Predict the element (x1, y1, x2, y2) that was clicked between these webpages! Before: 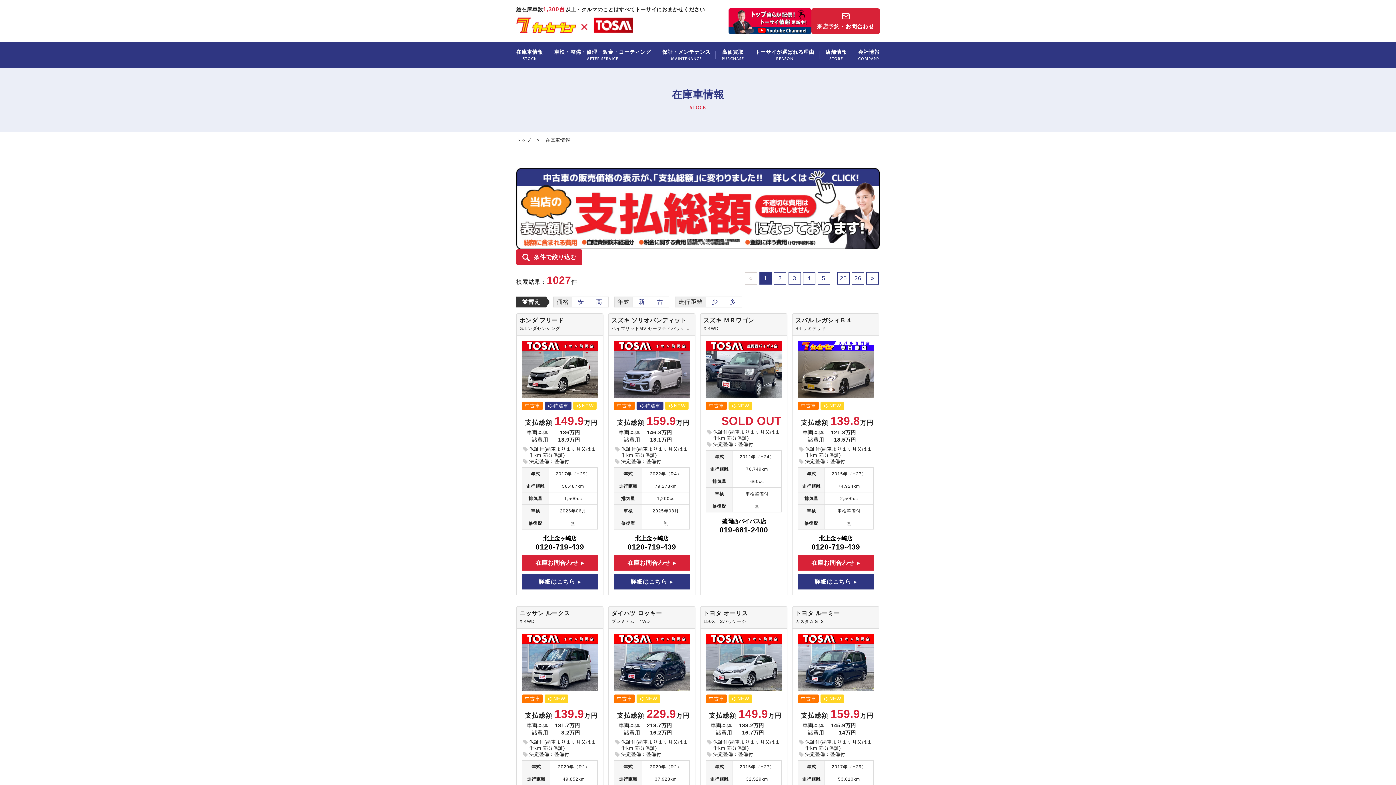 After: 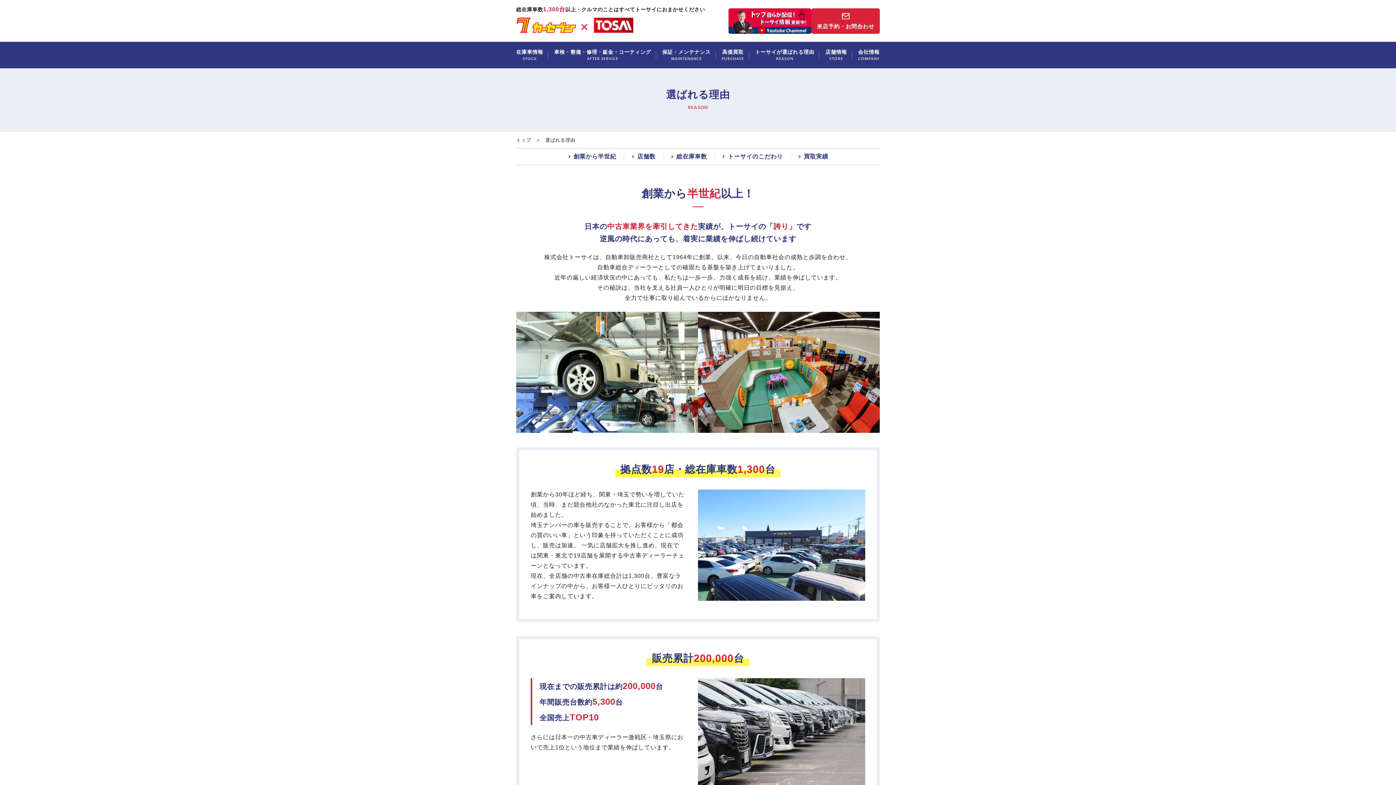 Action: bbox: (750, 41, 819, 68) label: トーサイが選ばれる理由
REASON